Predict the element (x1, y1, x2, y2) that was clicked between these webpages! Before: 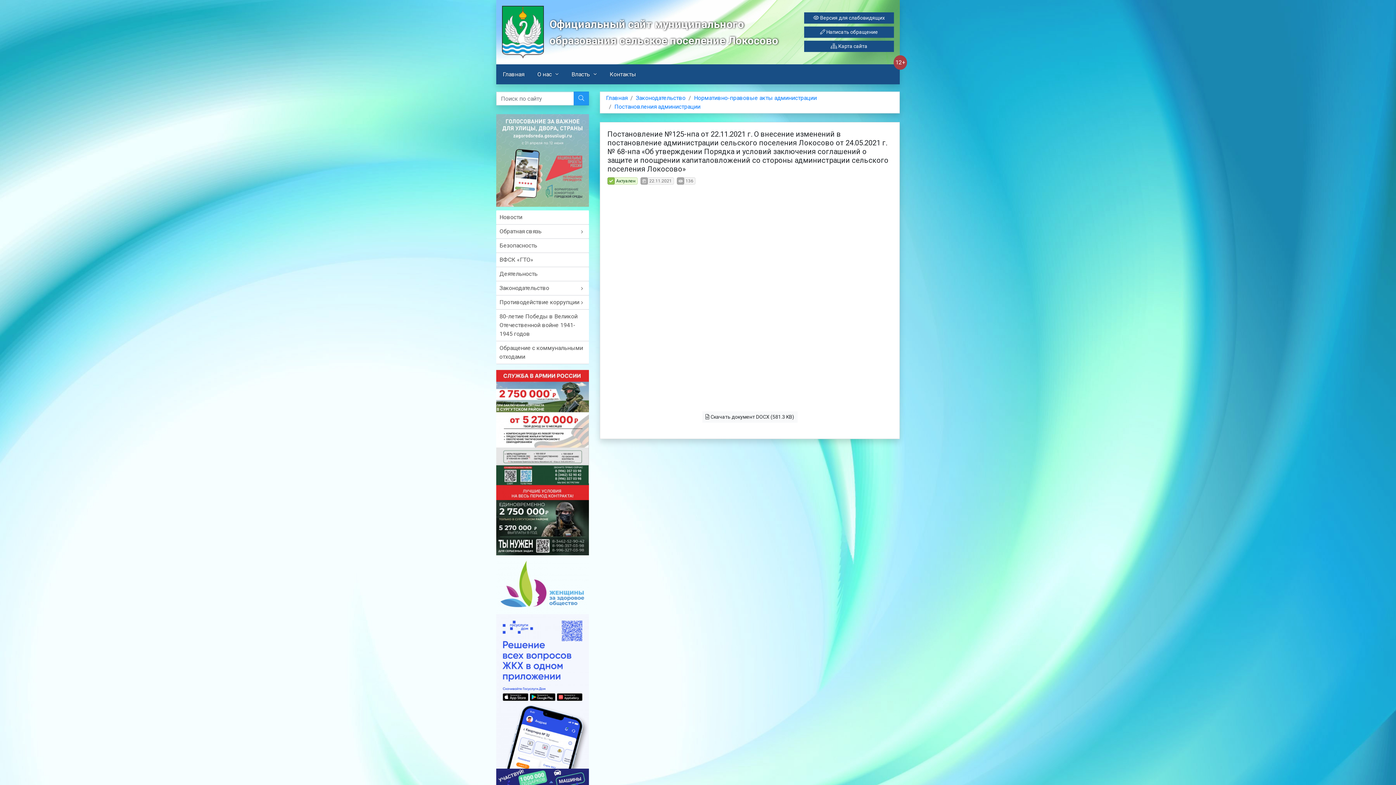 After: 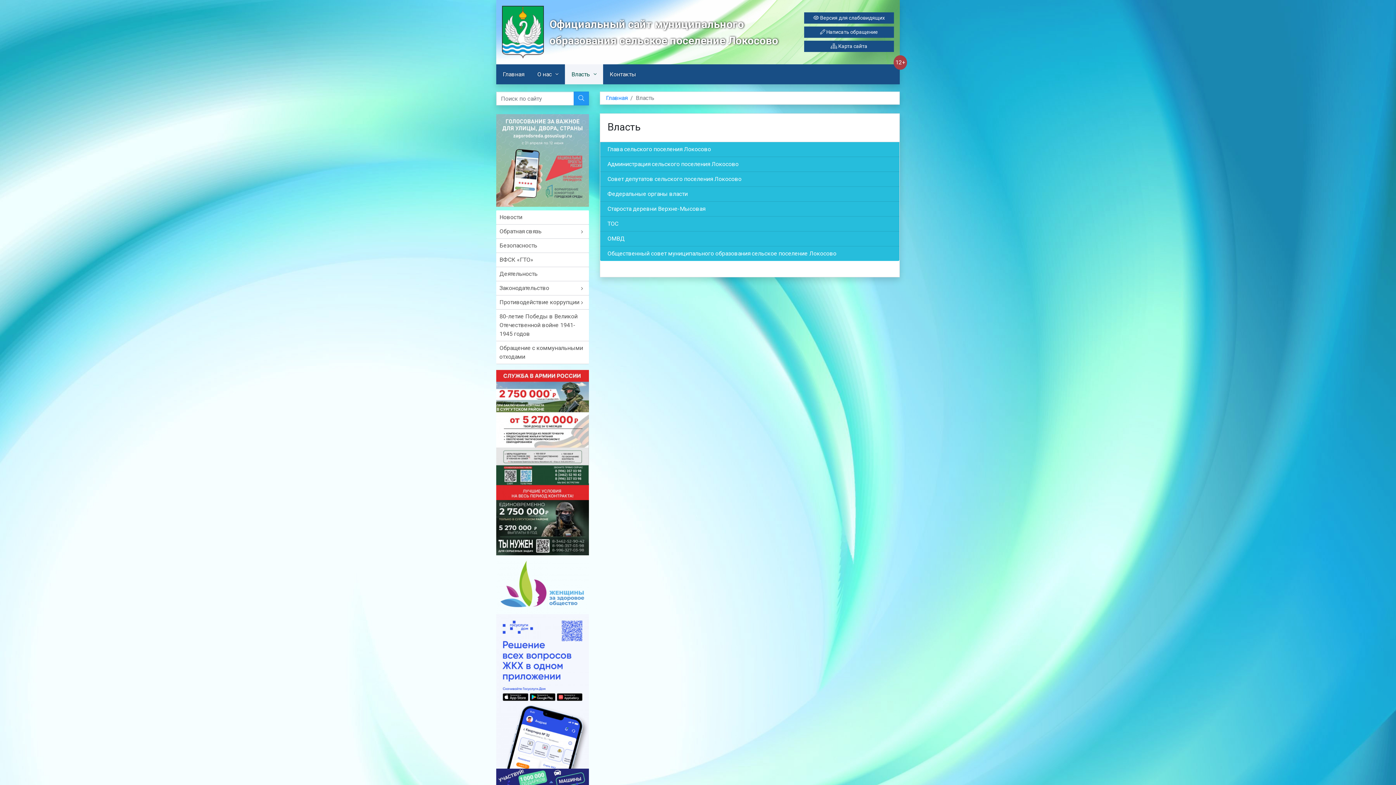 Action: bbox: (565, 64, 603, 84) label: Власть